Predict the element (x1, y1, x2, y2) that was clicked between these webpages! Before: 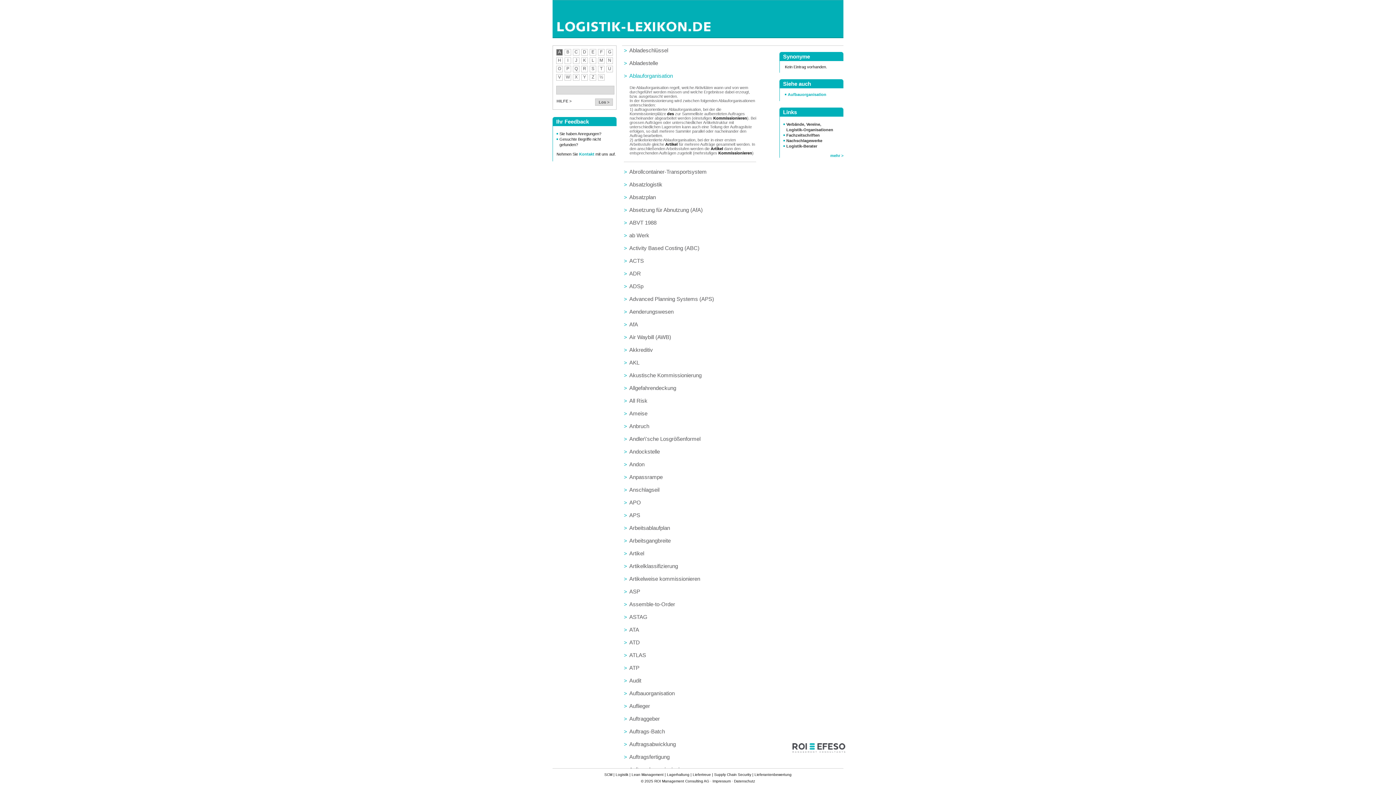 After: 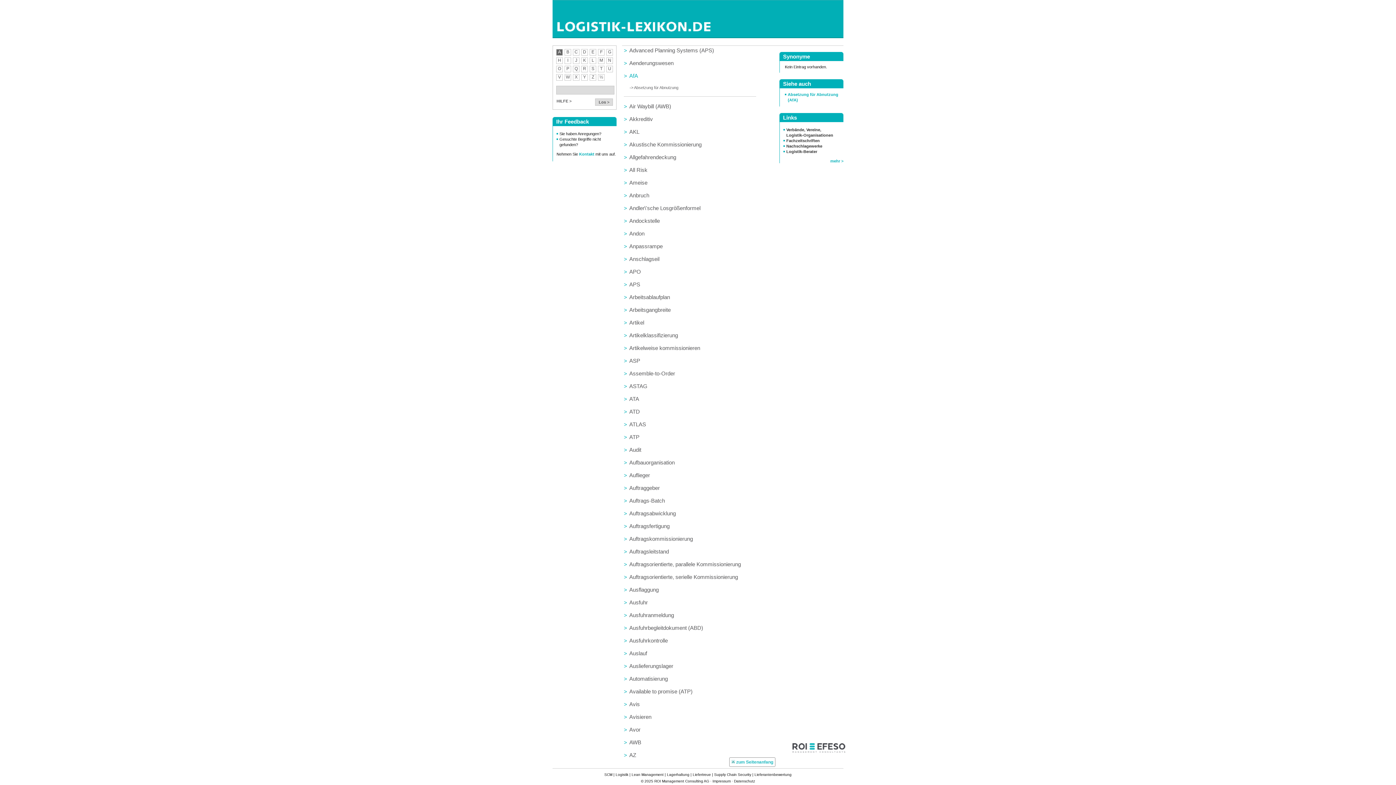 Action: bbox: (629, 321, 638, 327) label: AfA